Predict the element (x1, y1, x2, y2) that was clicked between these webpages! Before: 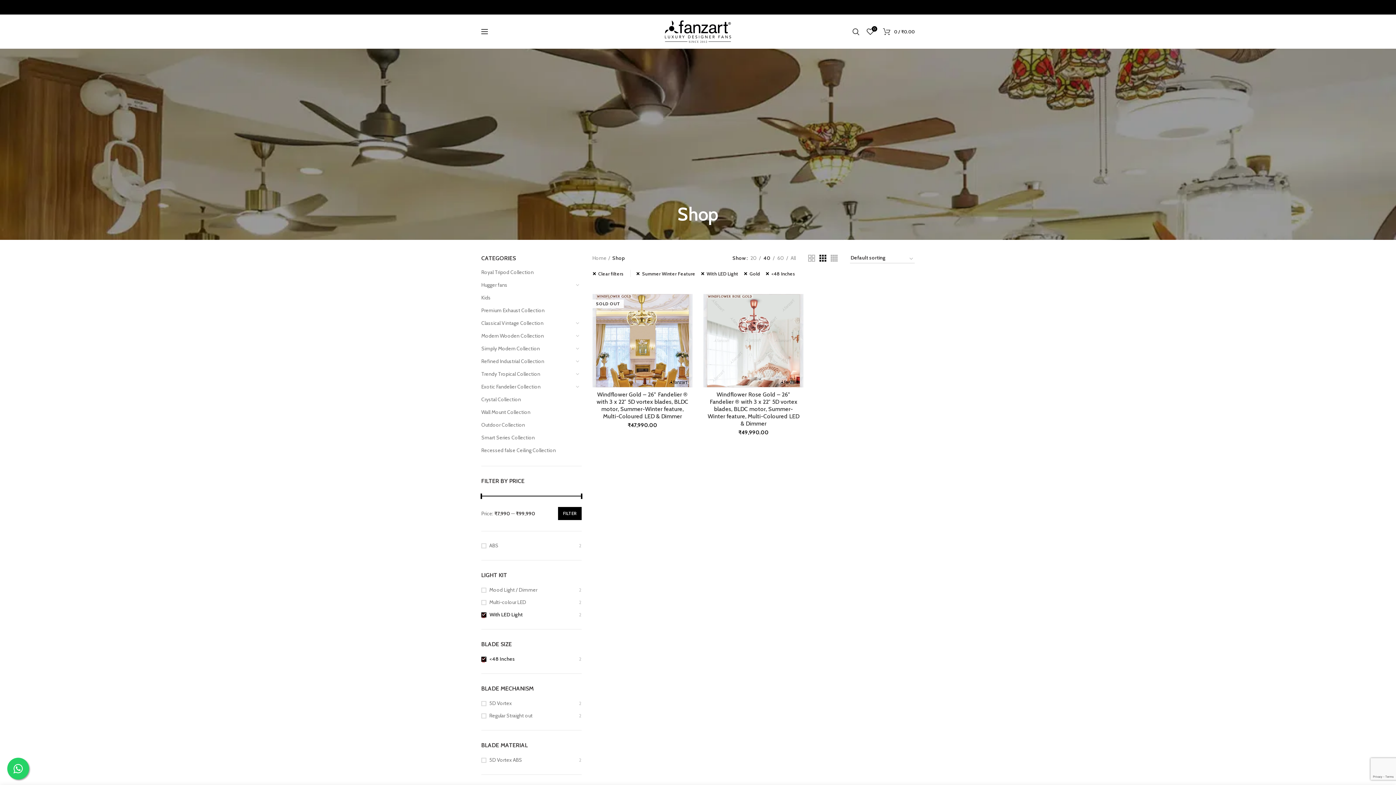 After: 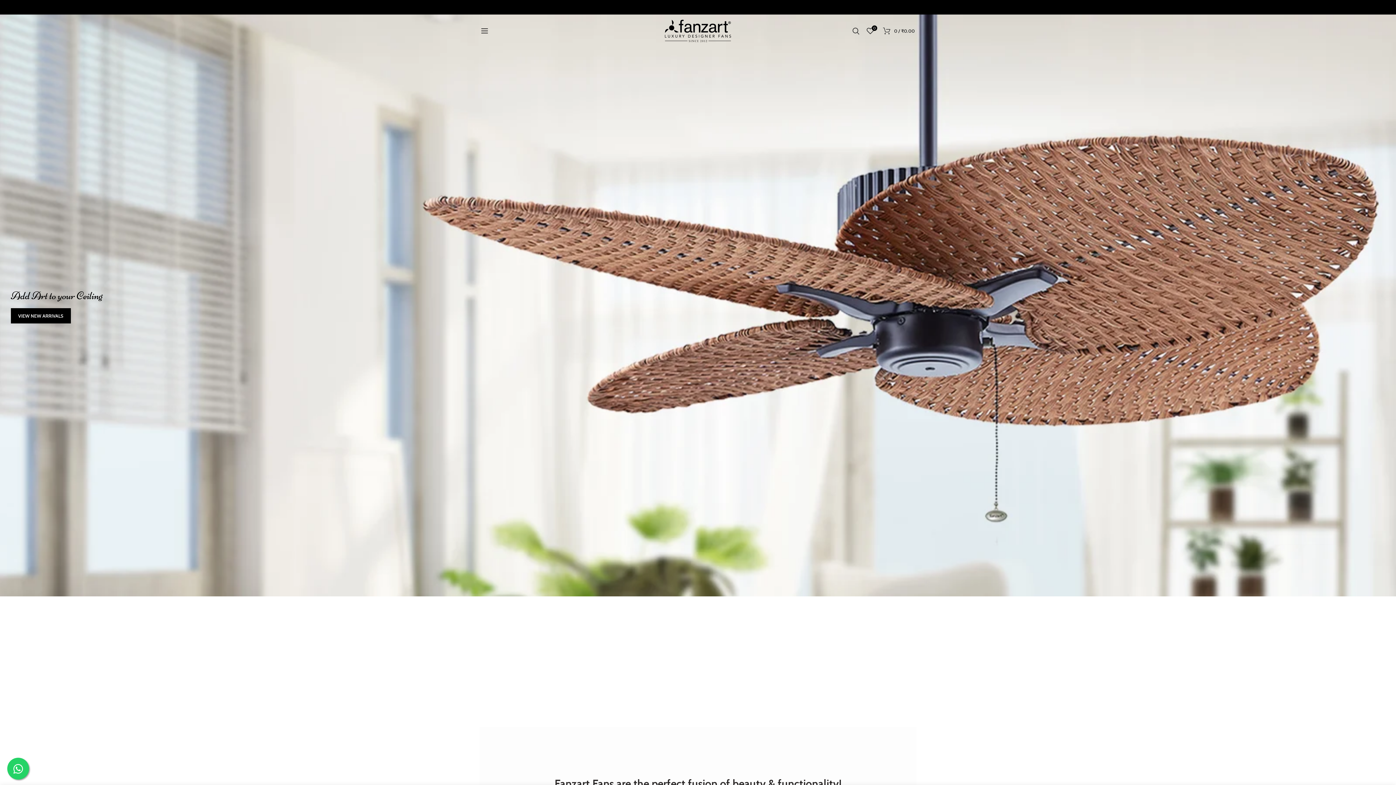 Action: label: Home bbox: (592, 254, 610, 261)